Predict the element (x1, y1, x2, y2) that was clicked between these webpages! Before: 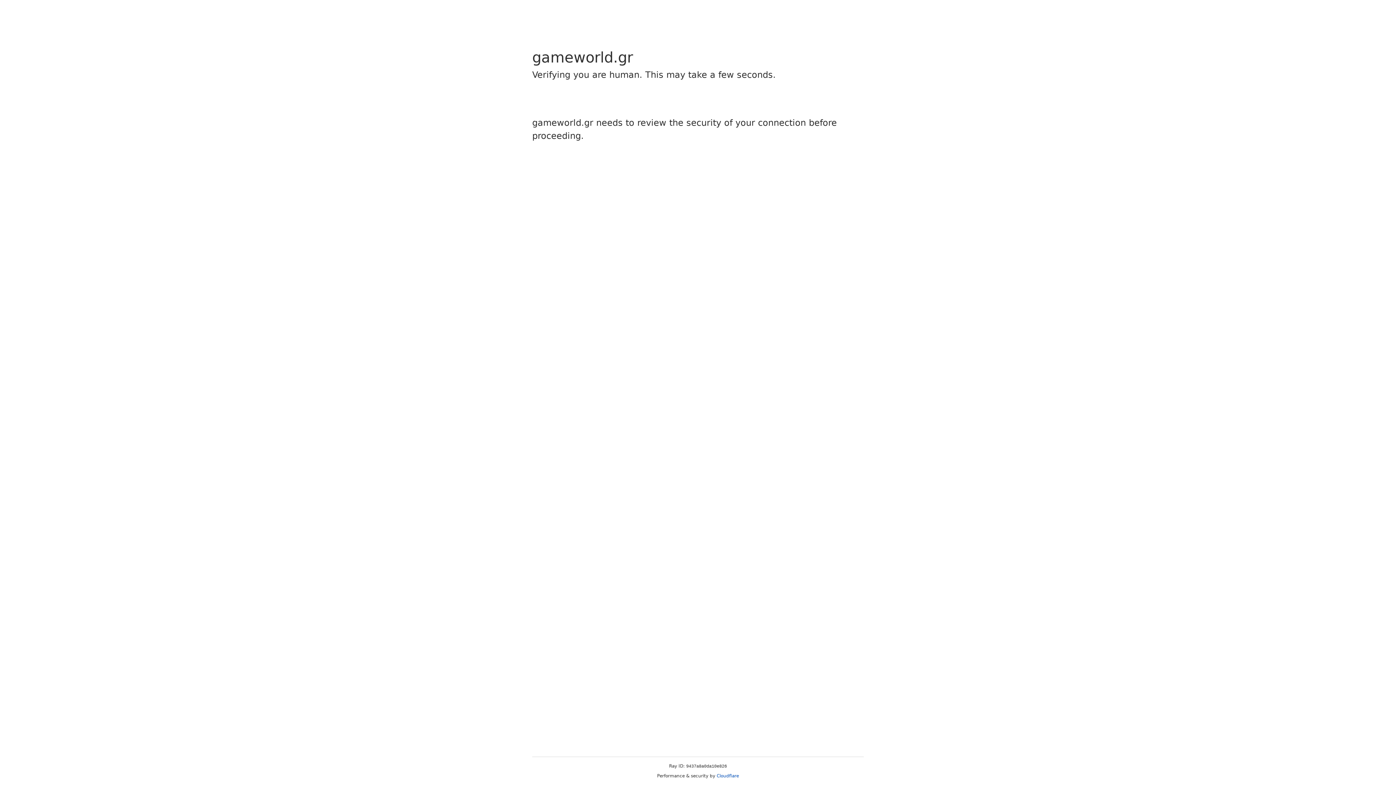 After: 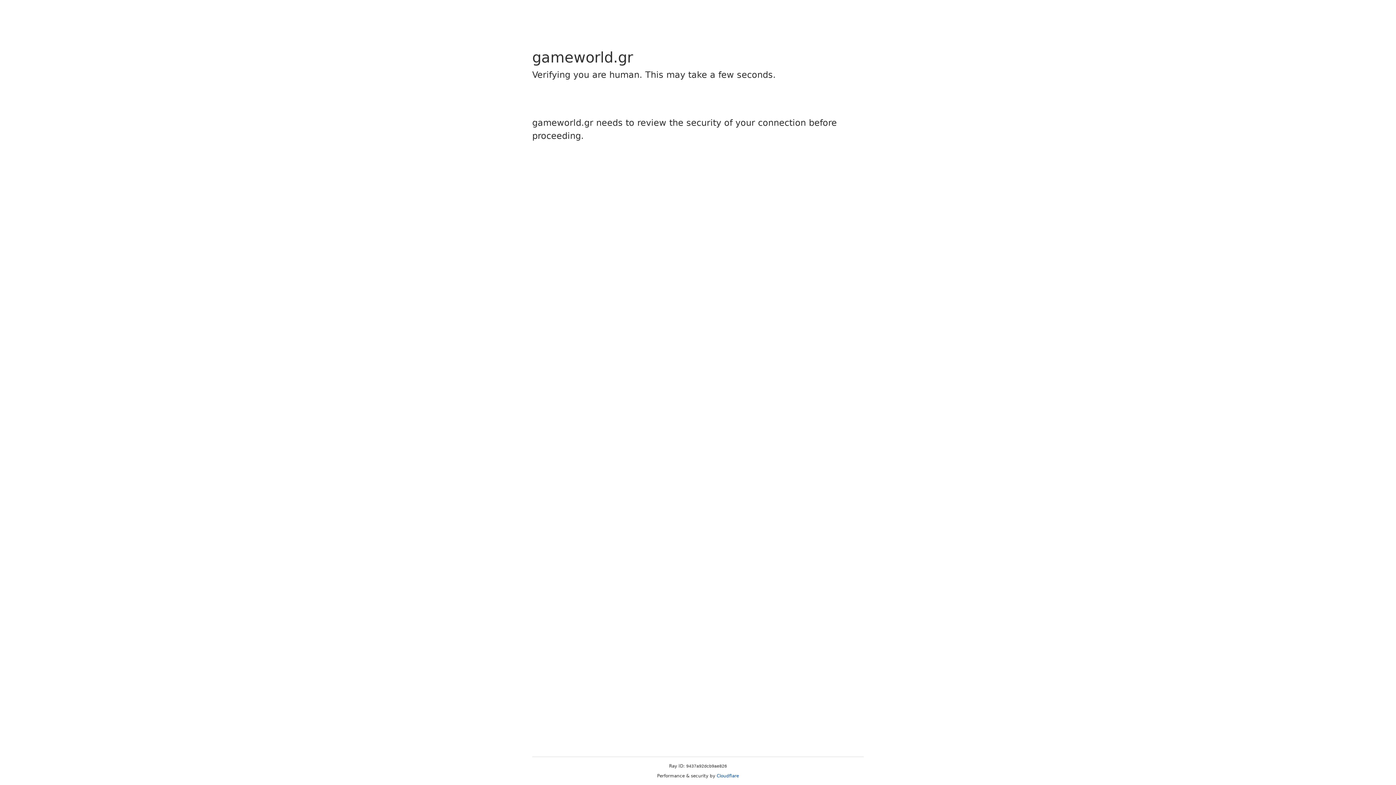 Action: label: Cloudflare bbox: (716, 773, 739, 778)